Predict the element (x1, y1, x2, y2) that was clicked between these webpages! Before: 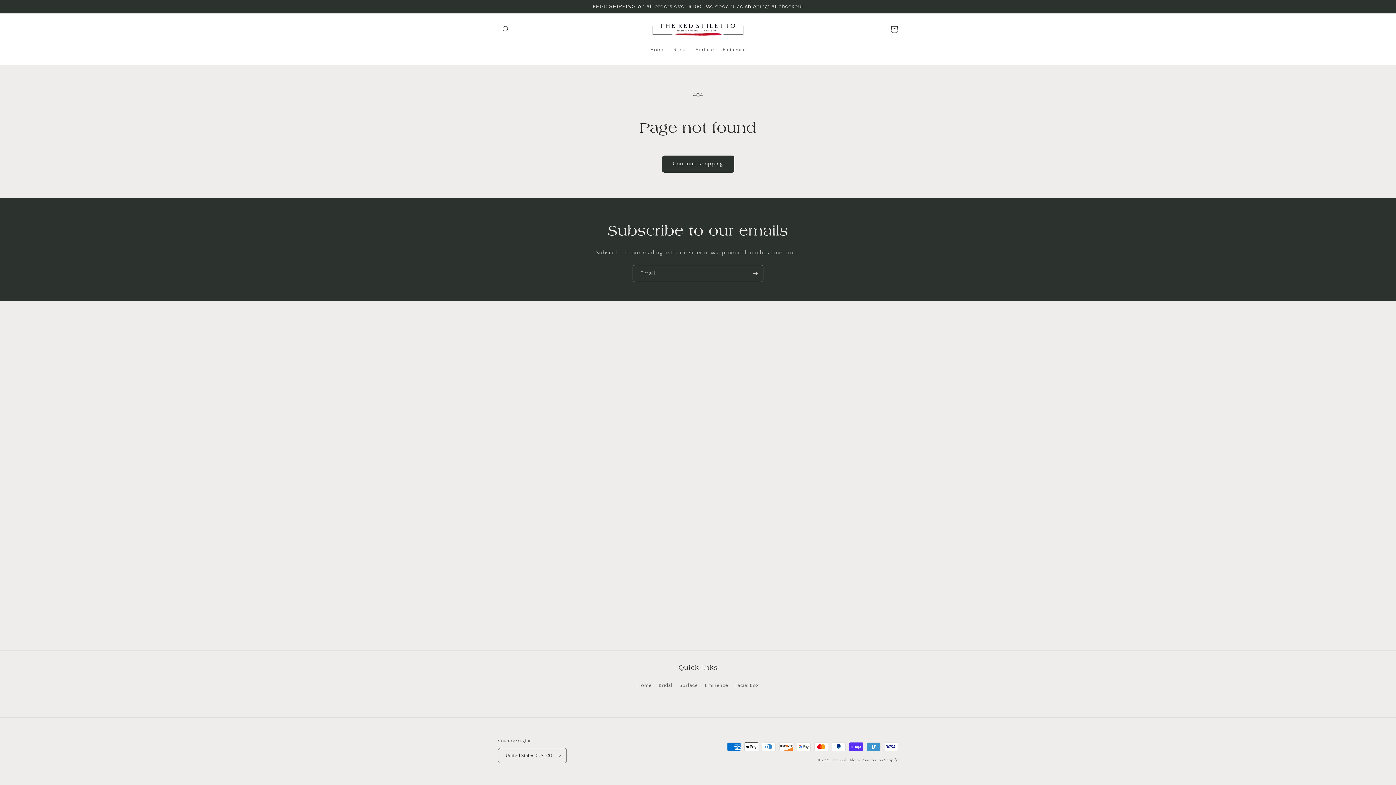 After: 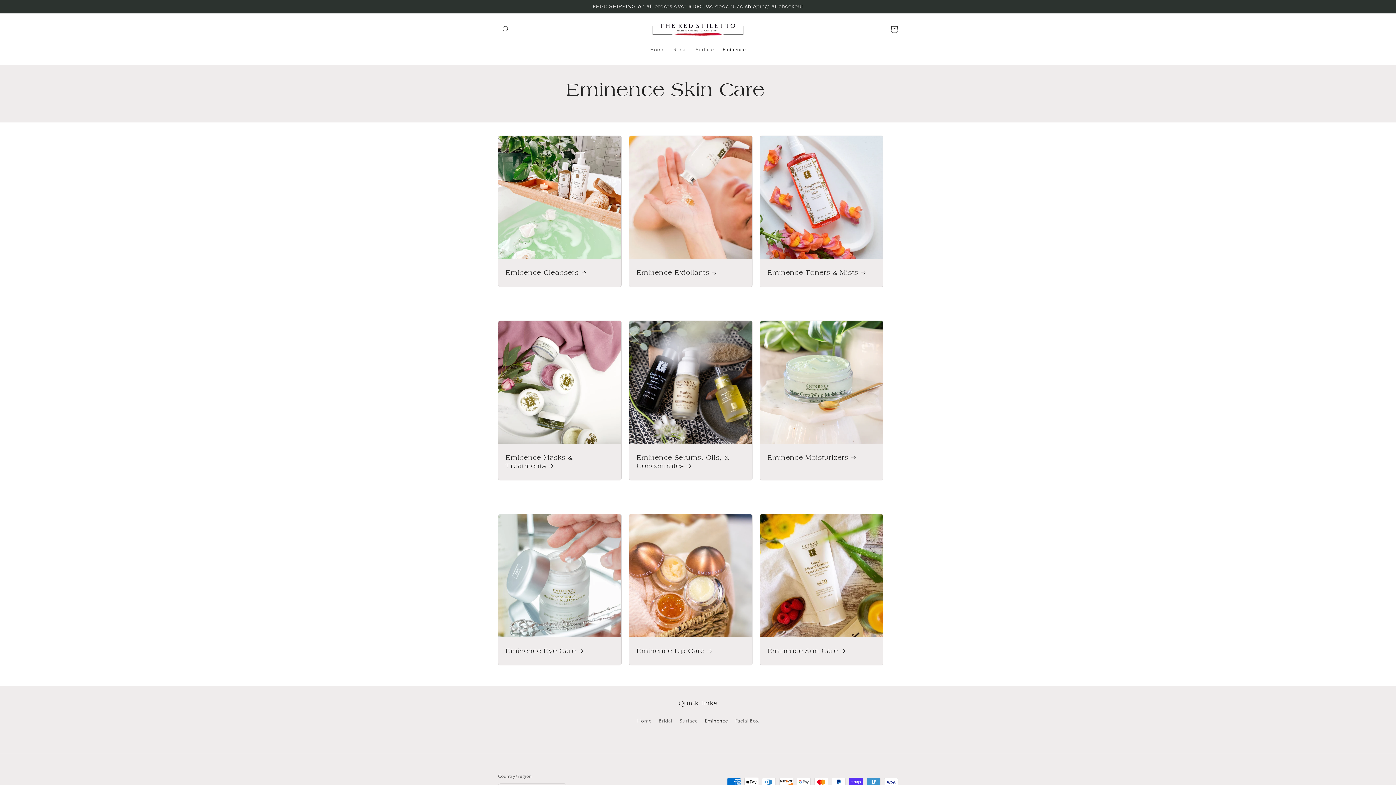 Action: bbox: (718, 42, 750, 57) label: Eminence